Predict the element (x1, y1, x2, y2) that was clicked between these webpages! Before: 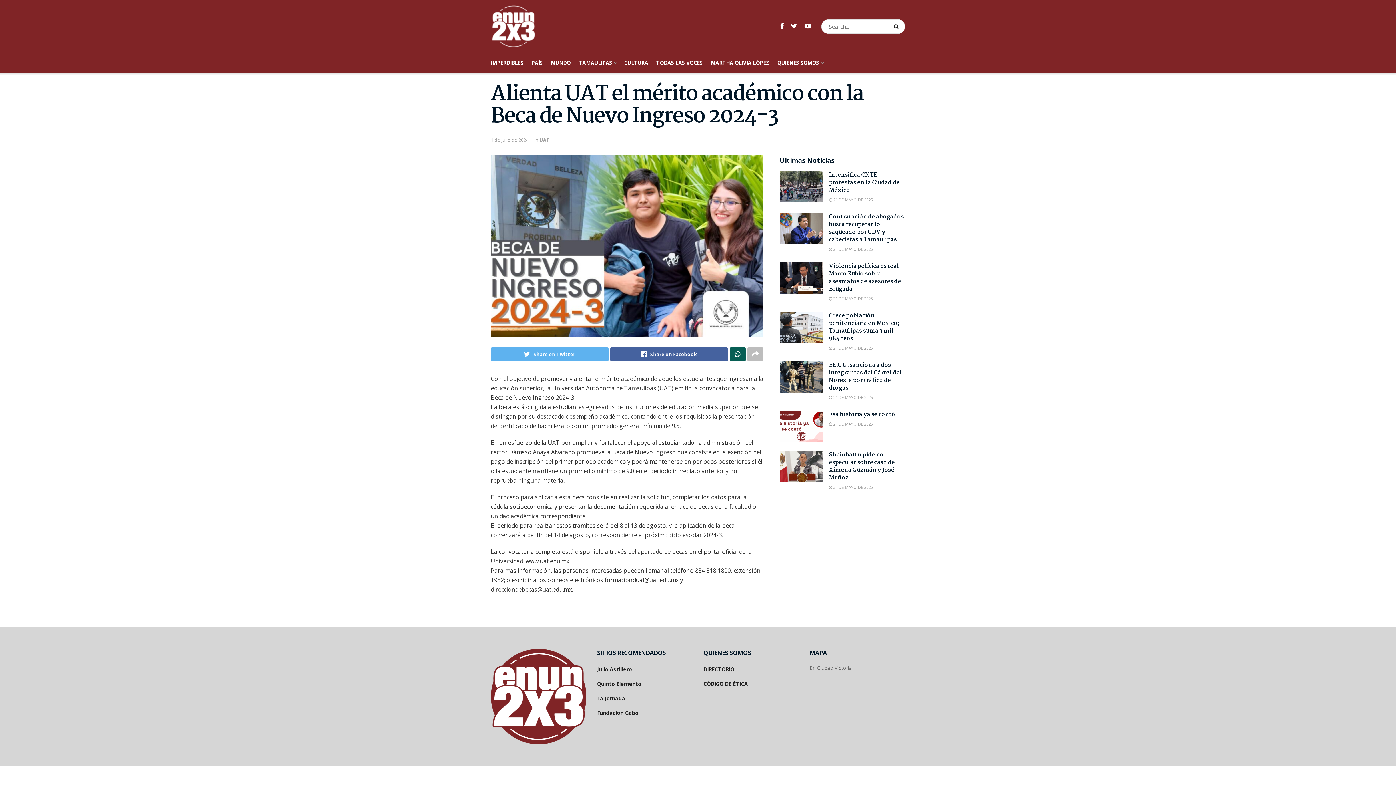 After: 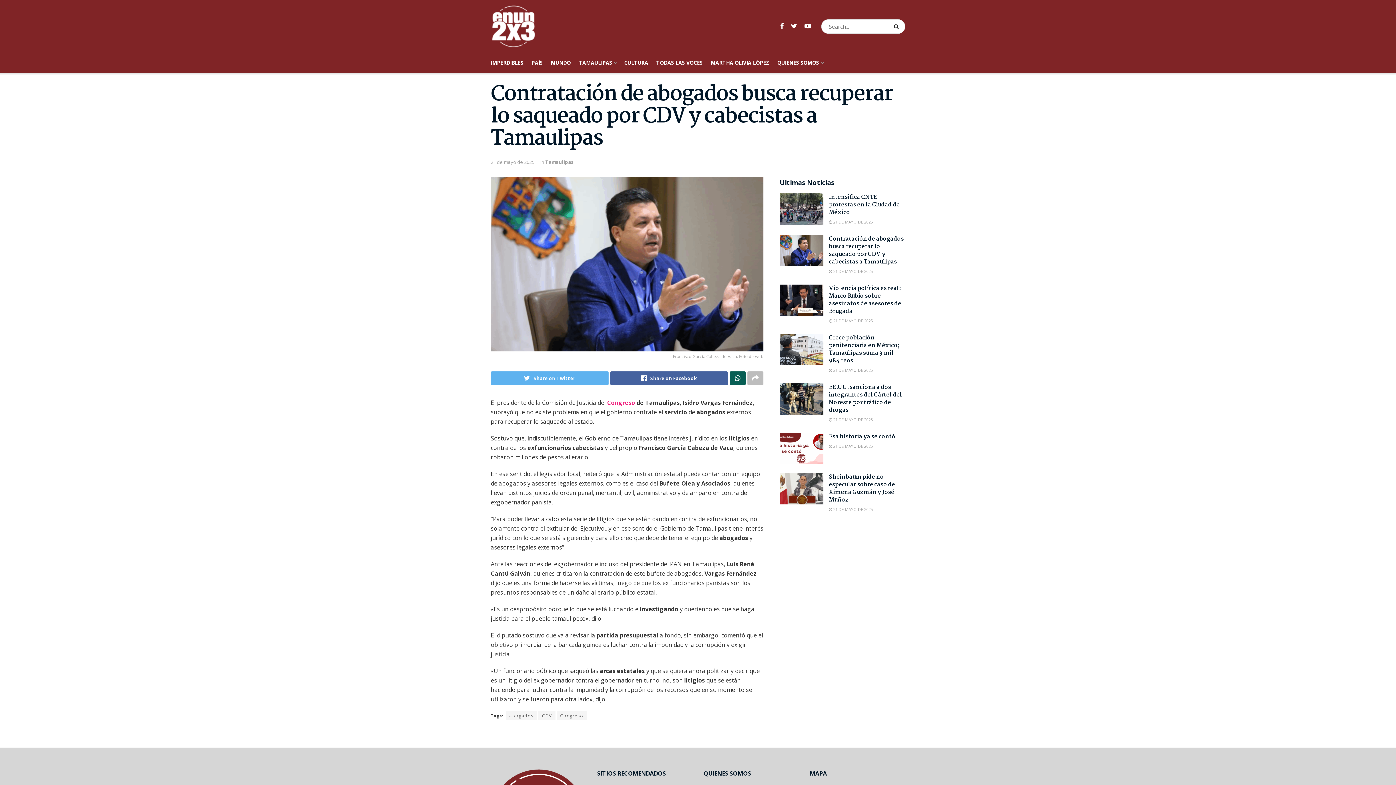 Action: label:  21 DE MAYO DE 2025 bbox: (829, 246, 873, 252)